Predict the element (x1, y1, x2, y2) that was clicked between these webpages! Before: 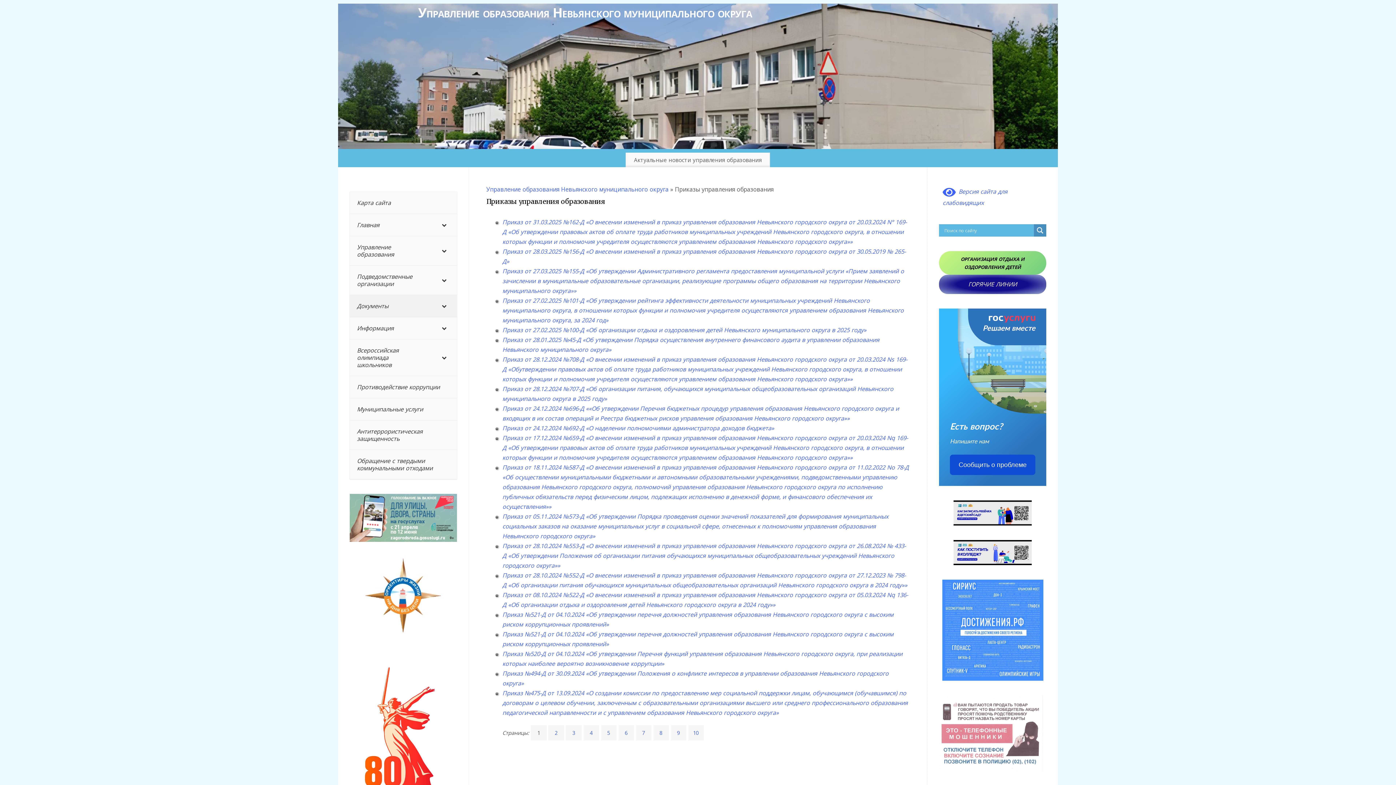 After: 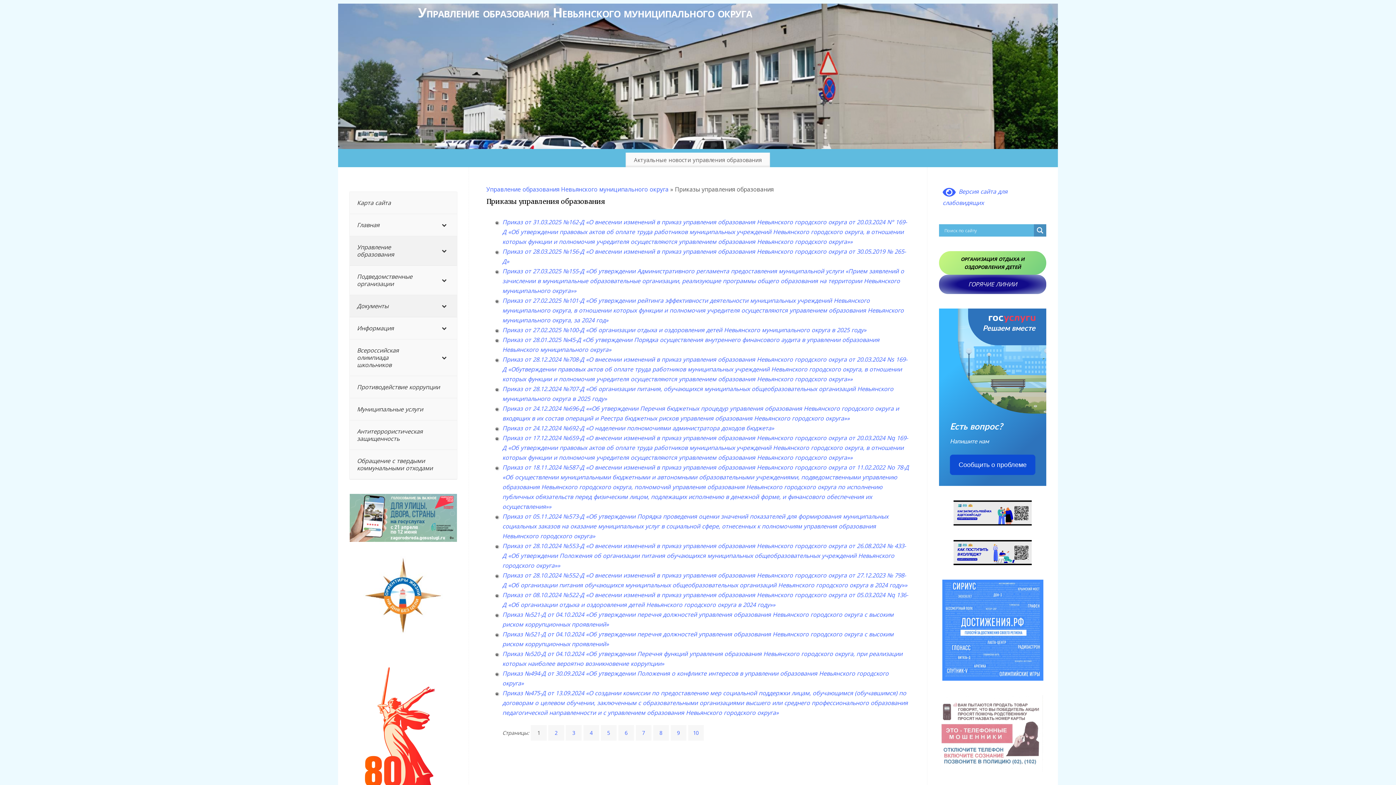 Action: bbox: (349, 236, 457, 265) label: Управление образования